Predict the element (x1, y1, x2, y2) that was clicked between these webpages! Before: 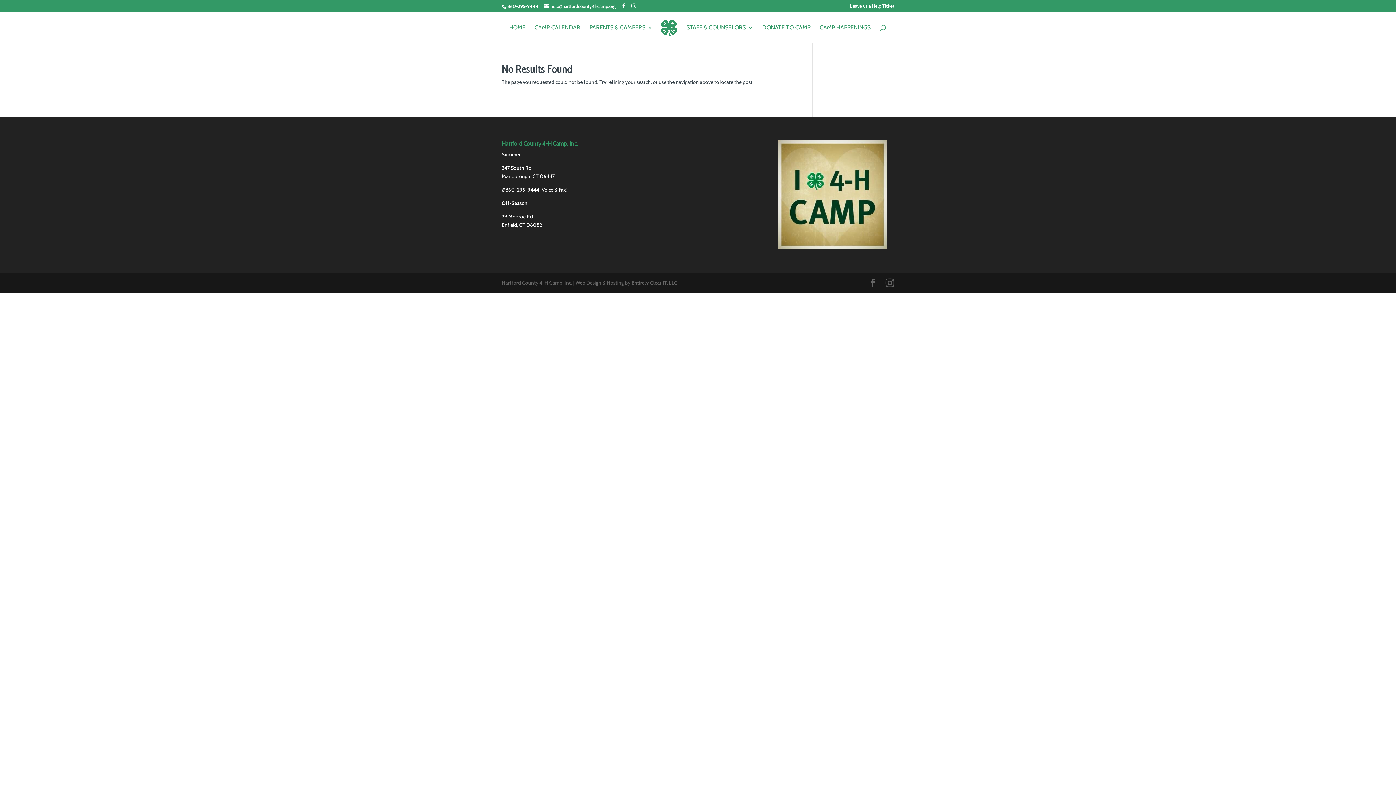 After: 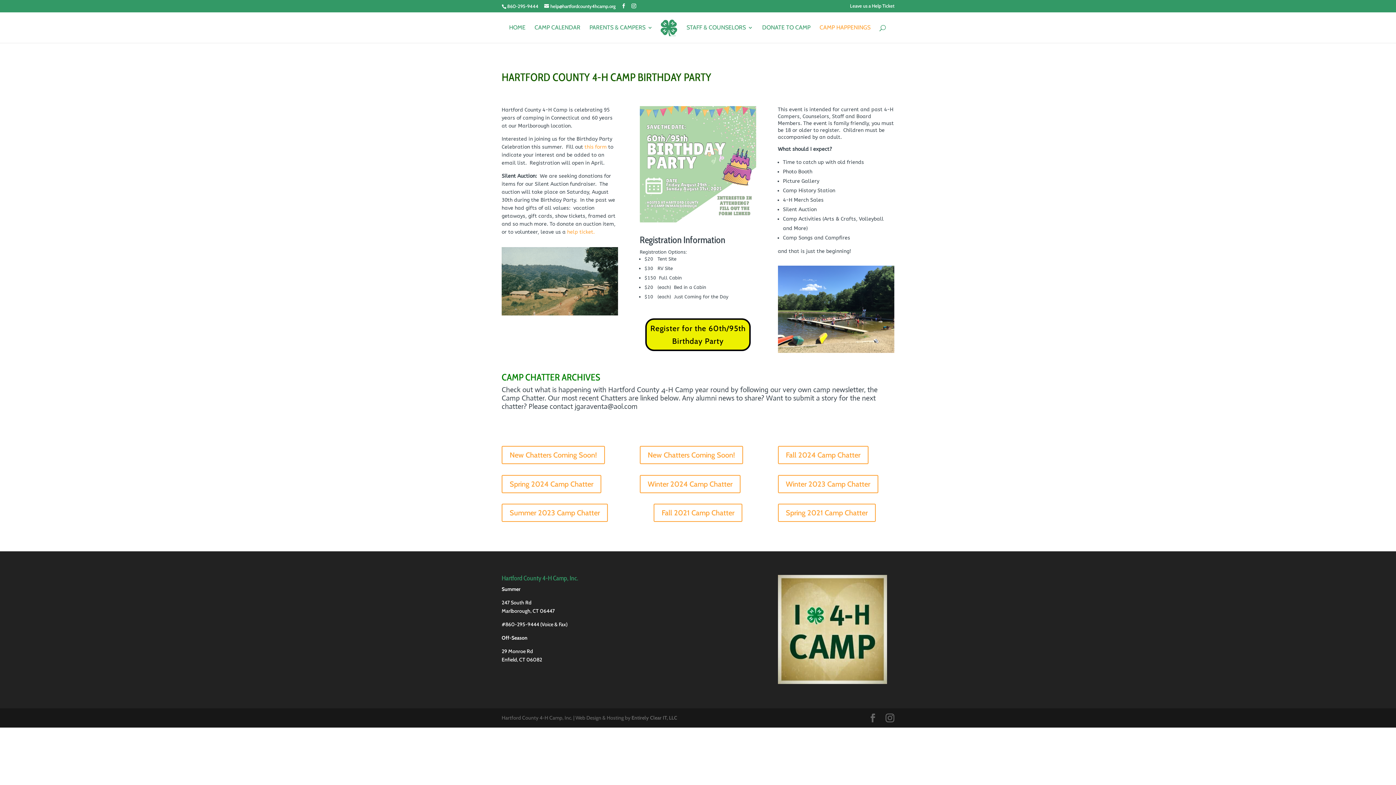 Action: label: CAMP HAPPENINGS bbox: (819, 24, 870, 42)